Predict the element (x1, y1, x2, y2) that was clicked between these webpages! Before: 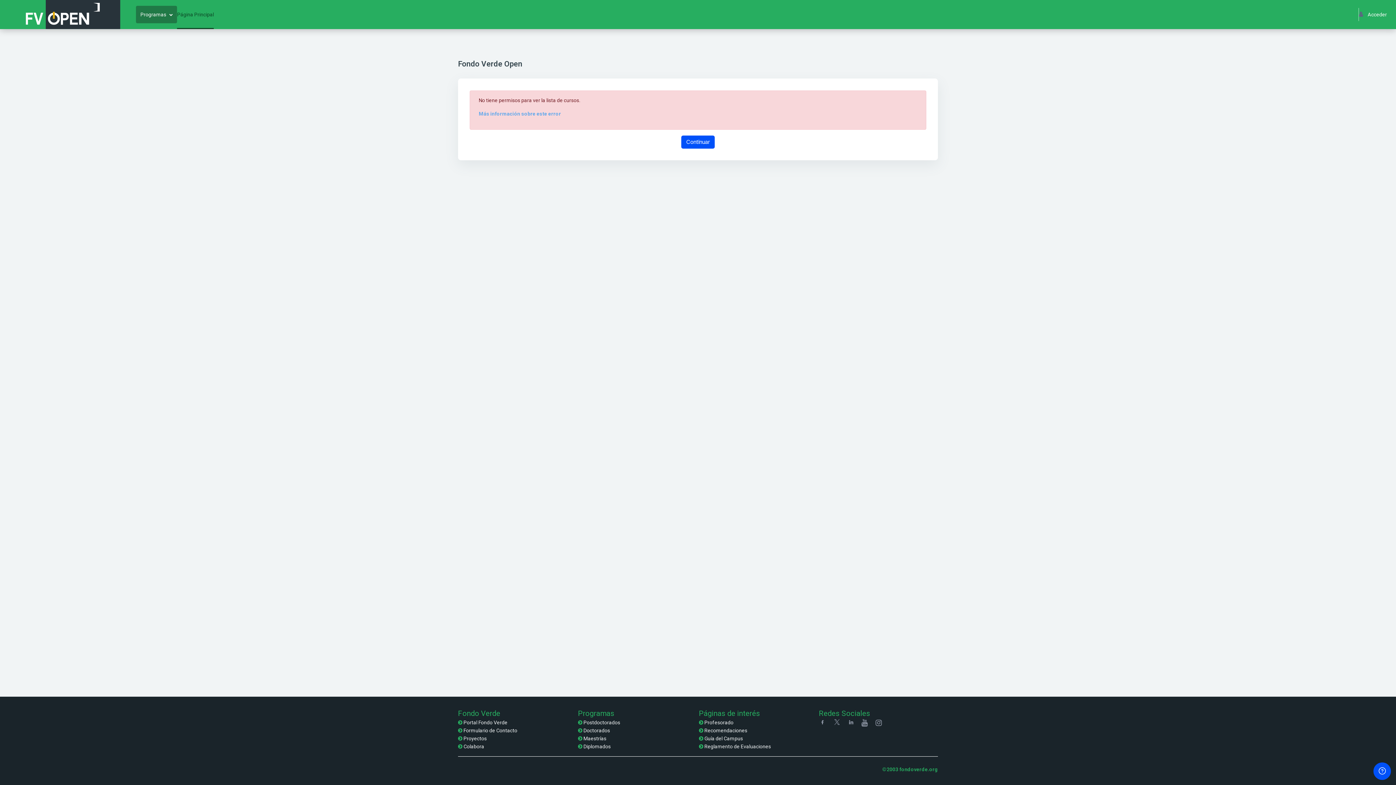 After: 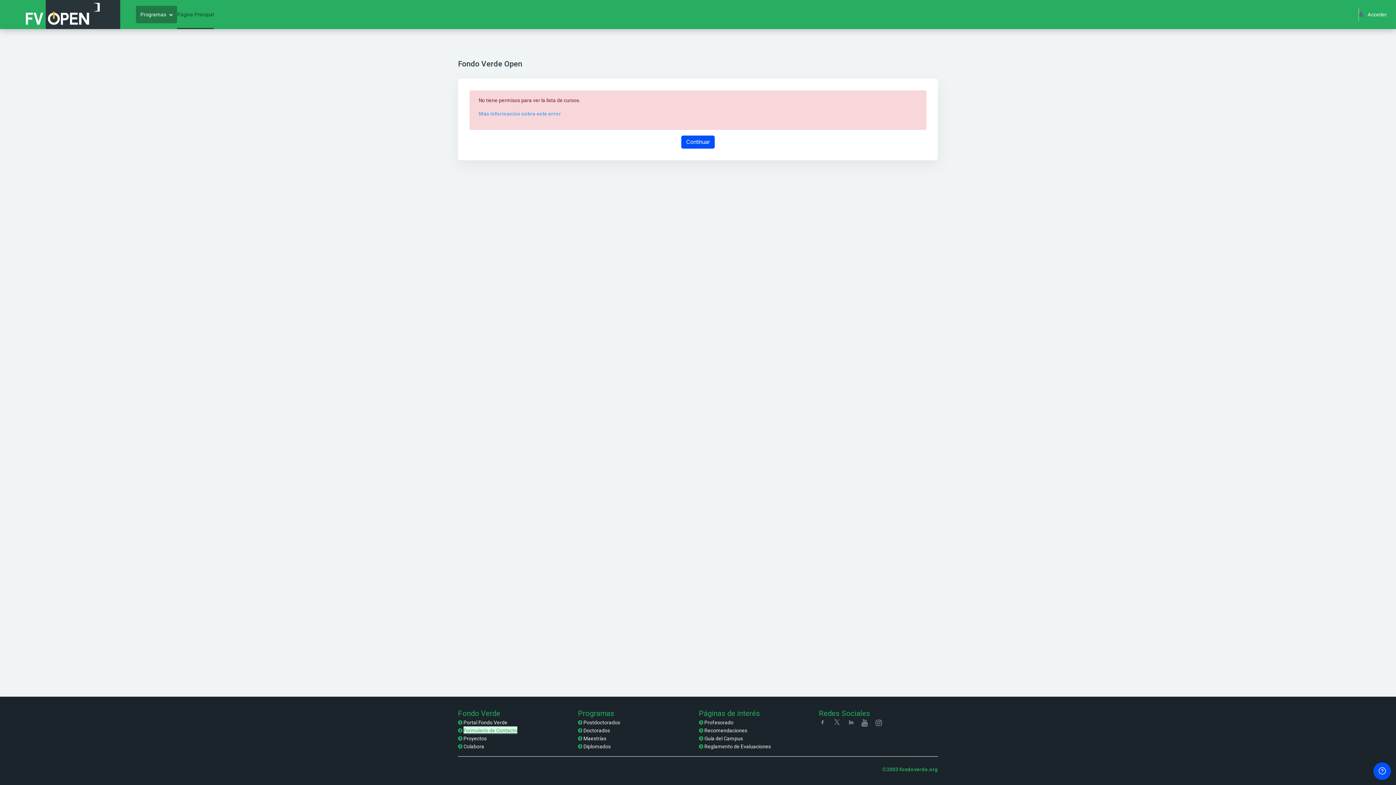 Action: label: Formulario de Contacto bbox: (463, 728, 517, 733)